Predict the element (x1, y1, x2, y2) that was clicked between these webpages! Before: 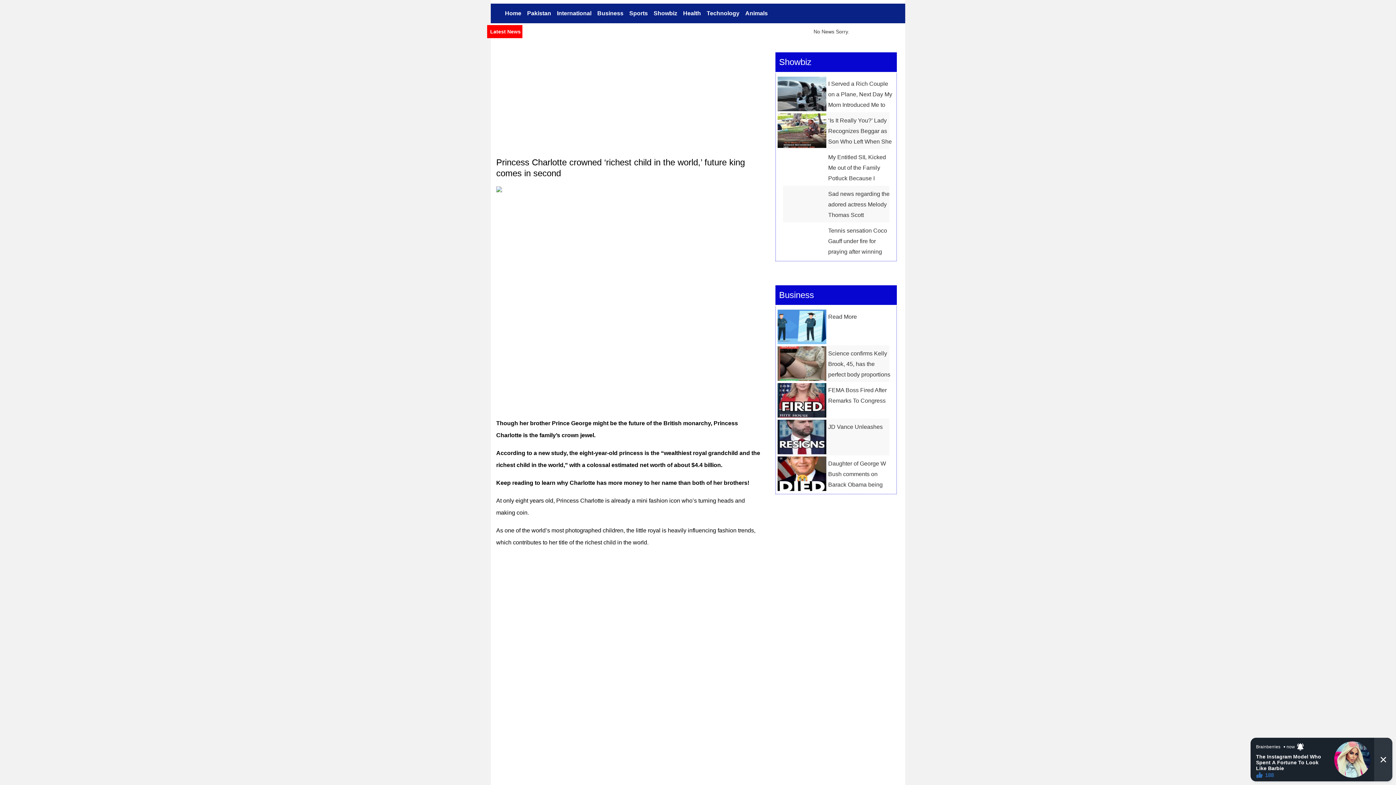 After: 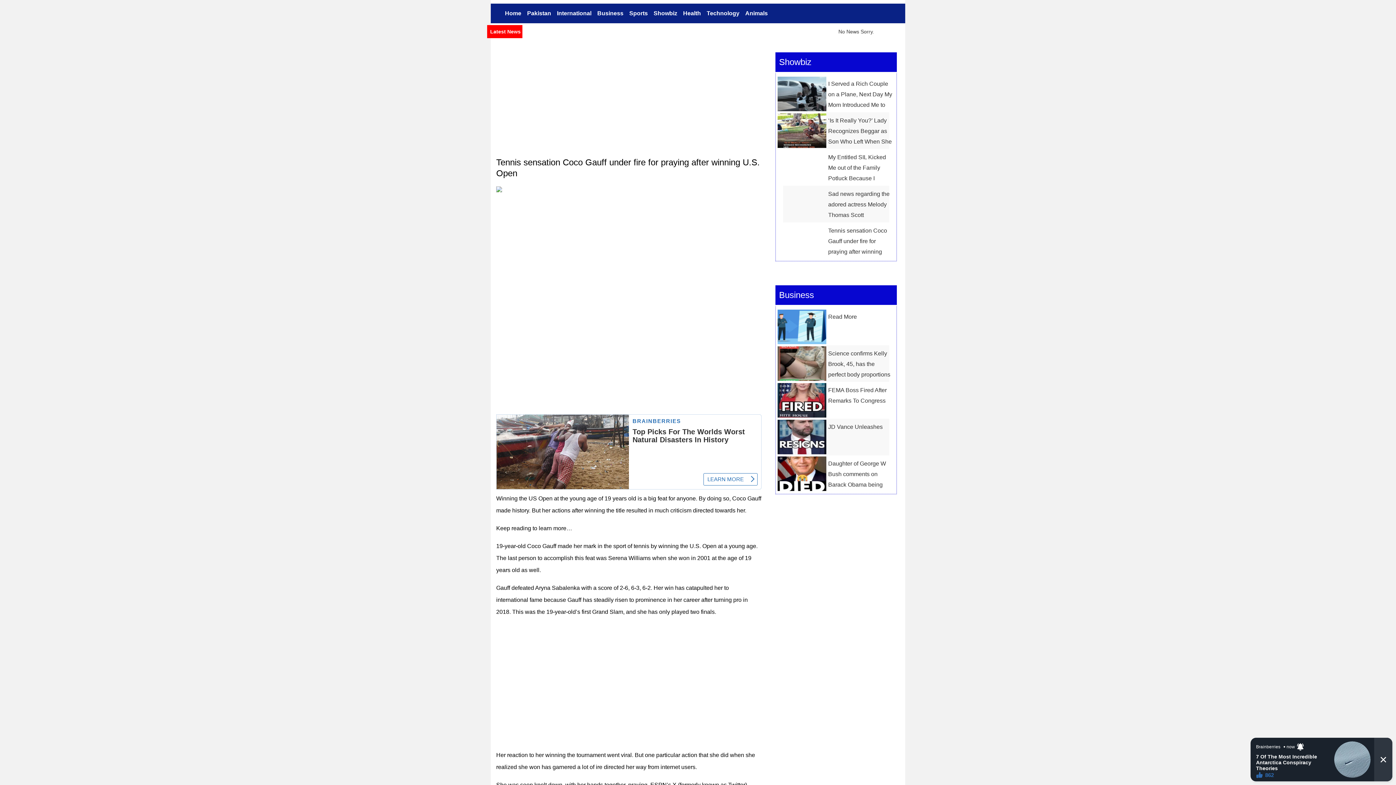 Action: bbox: (783, 222, 889, 259) label: Tennis sensation Coco Gauff under fire for praying after winning U.S. Open